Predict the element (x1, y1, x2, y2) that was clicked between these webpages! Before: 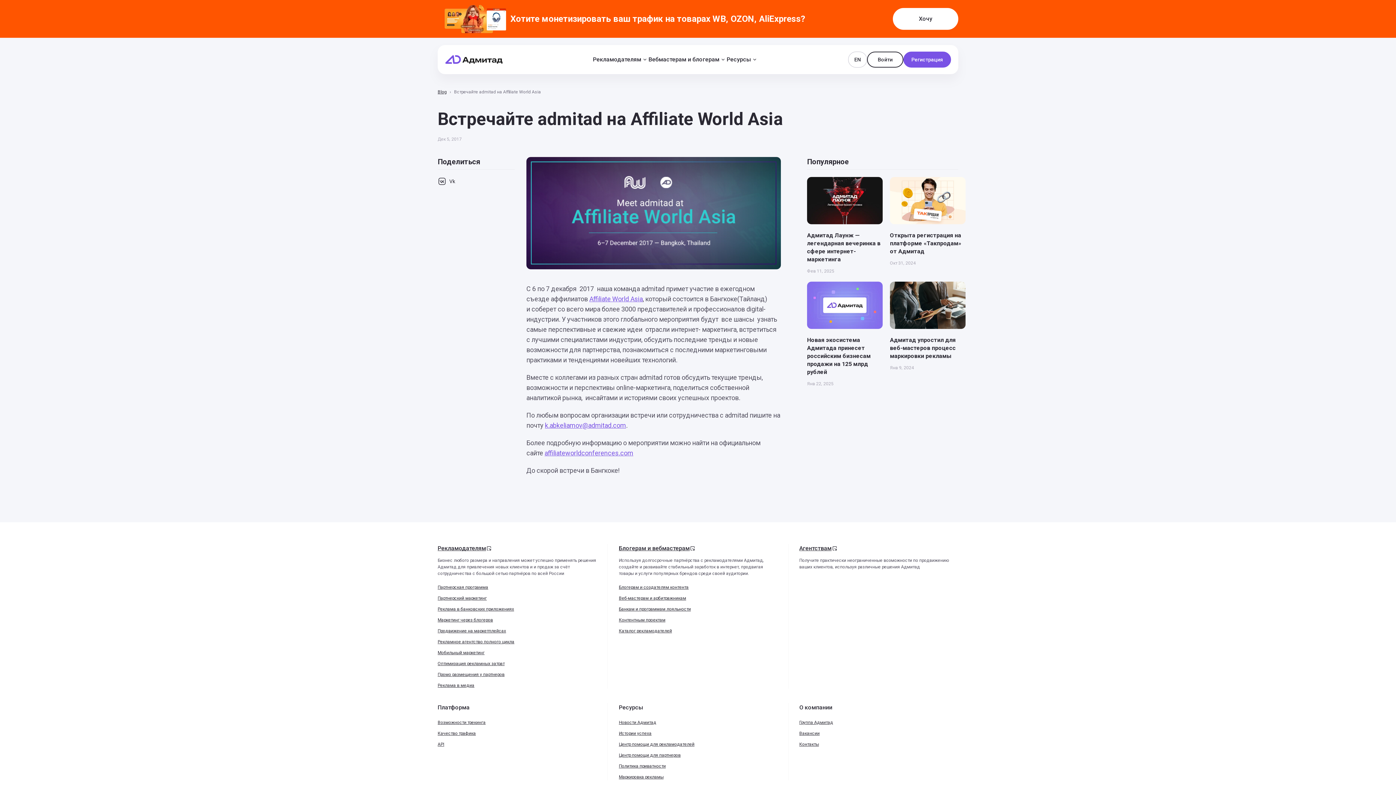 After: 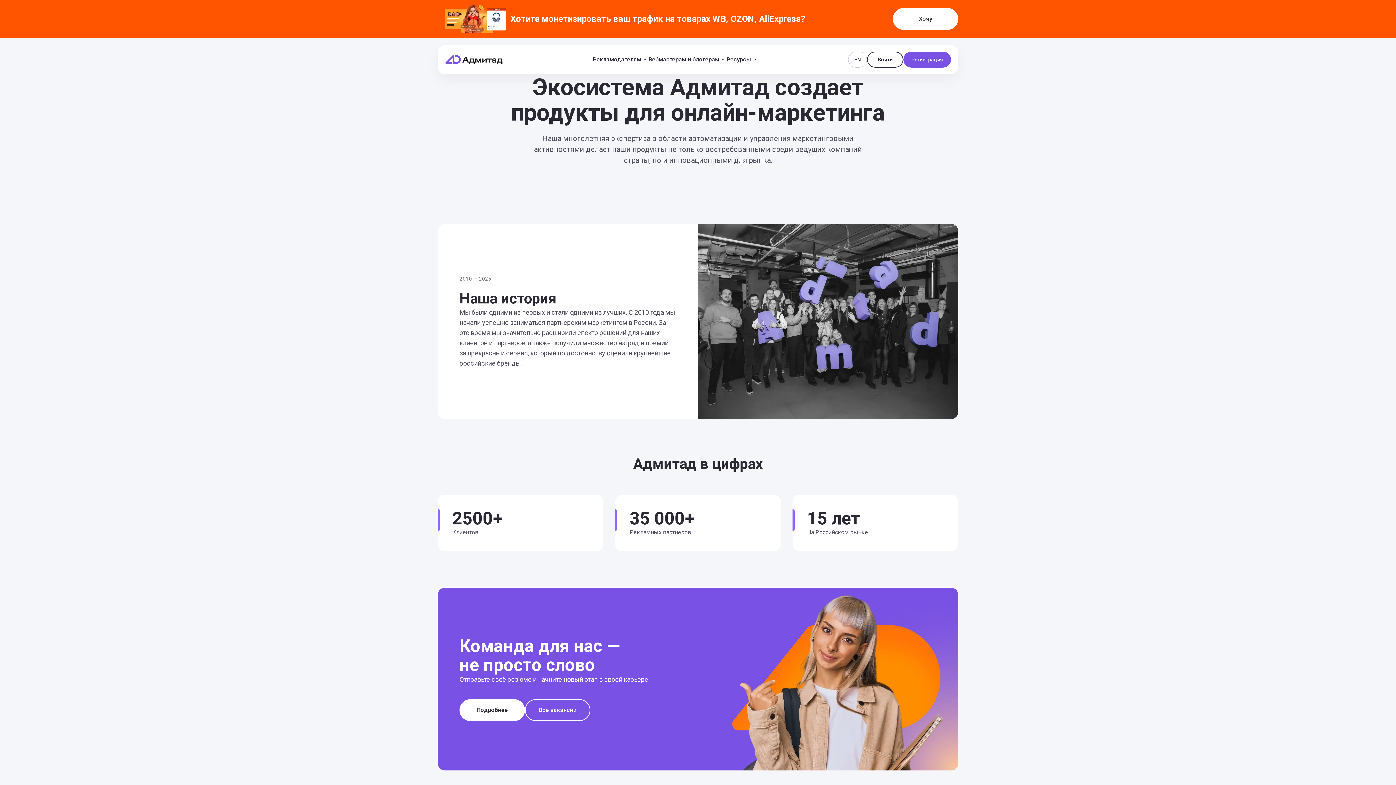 Action: bbox: (799, 719, 958, 726) label: Группа Адмитад